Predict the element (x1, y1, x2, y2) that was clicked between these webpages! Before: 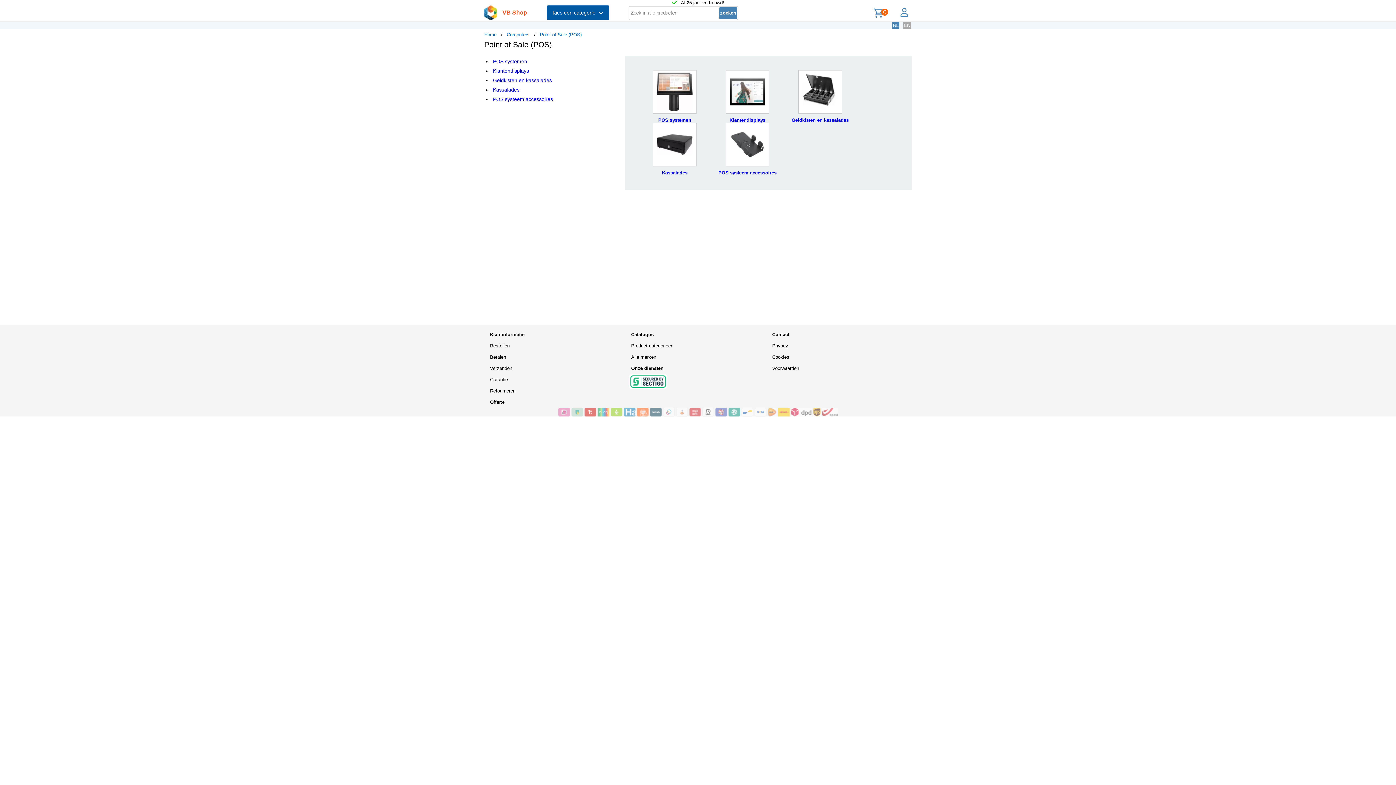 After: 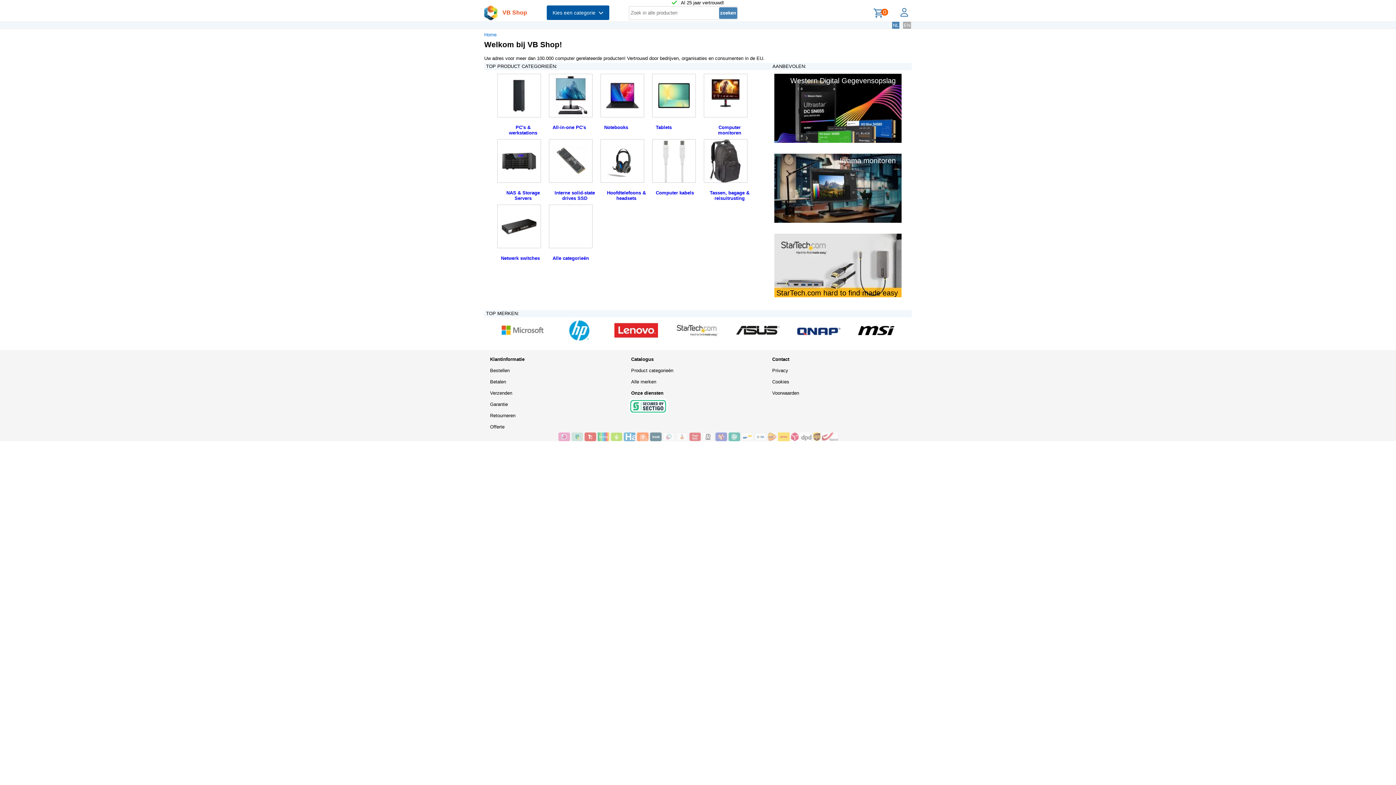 Action: label: Home bbox: (484, 32, 496, 37)